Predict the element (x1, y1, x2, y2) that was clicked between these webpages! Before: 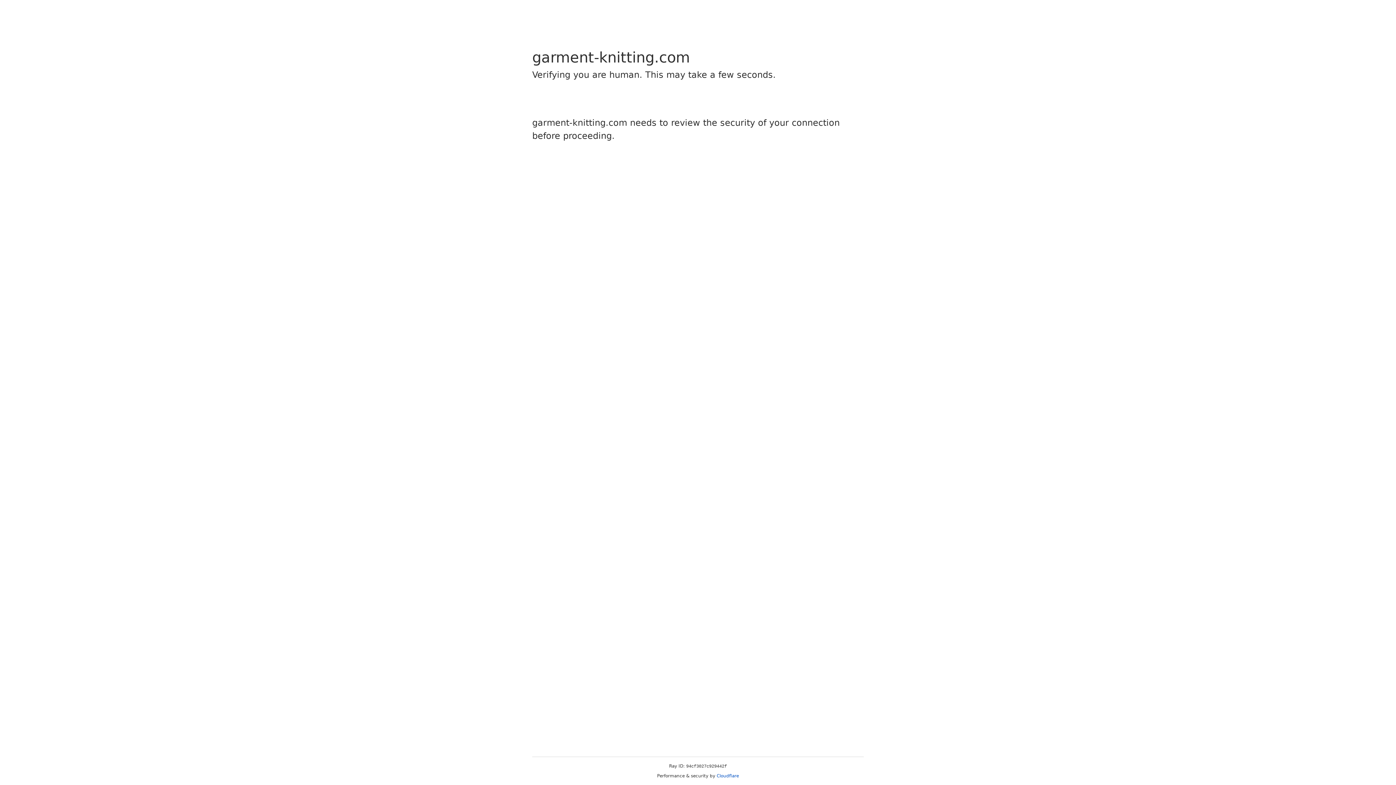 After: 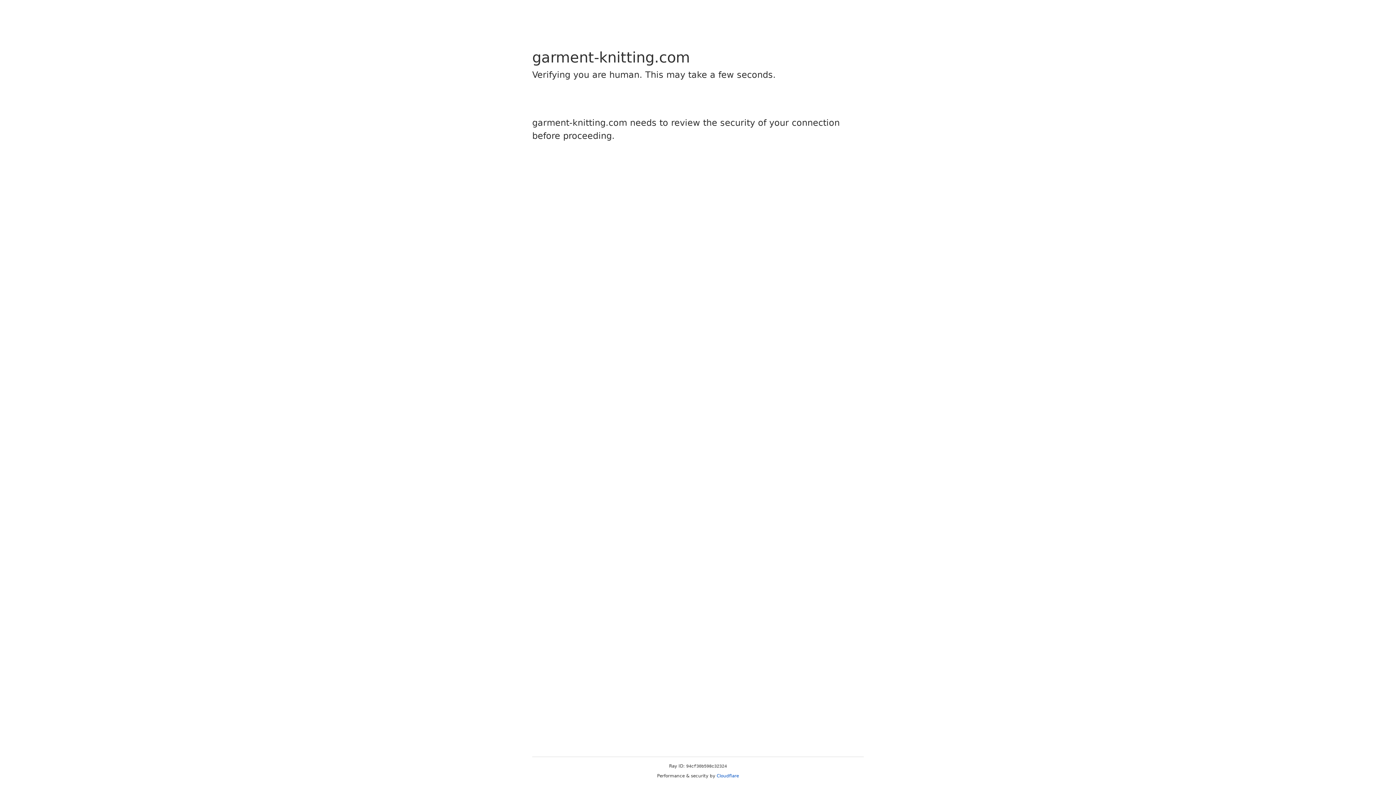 Action: bbox: (716, 773, 739, 778) label: Cloudflare